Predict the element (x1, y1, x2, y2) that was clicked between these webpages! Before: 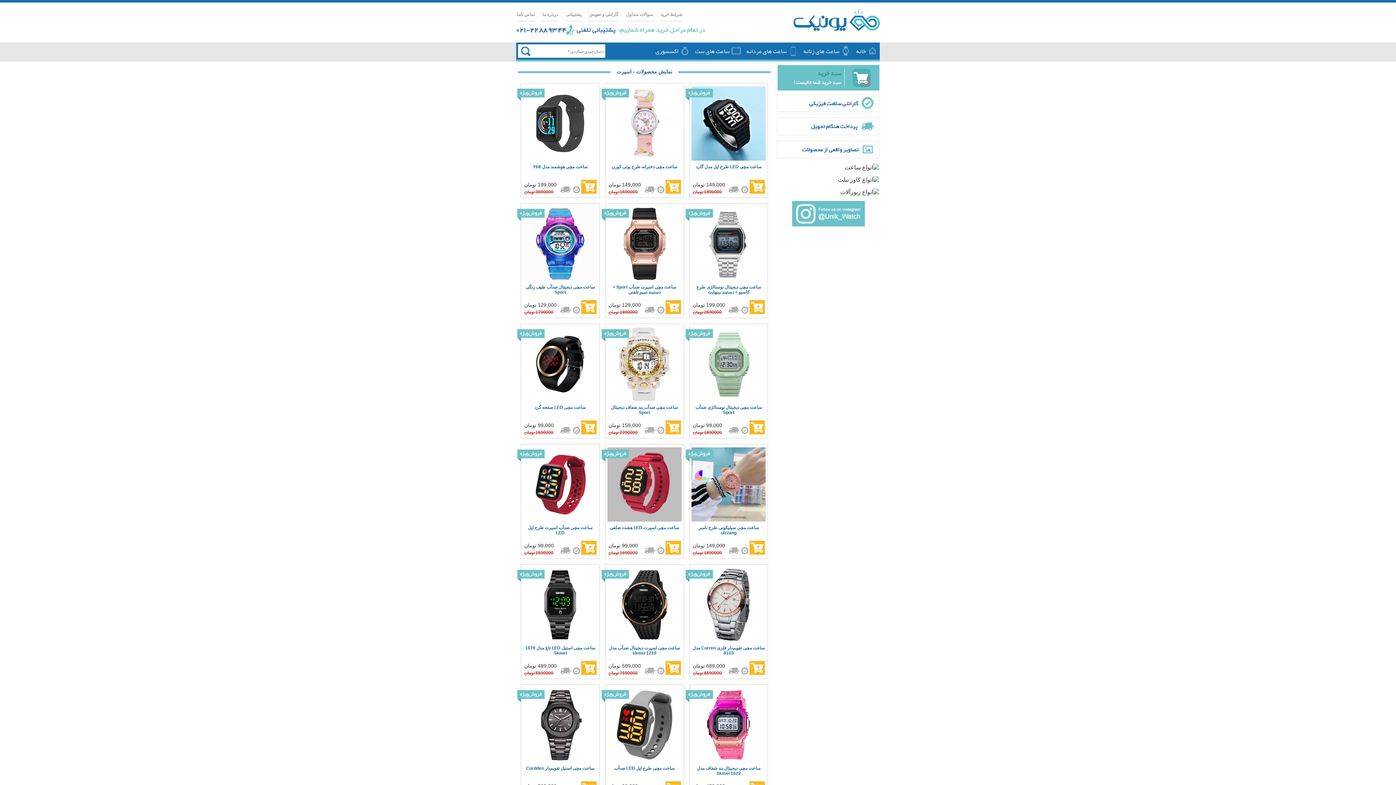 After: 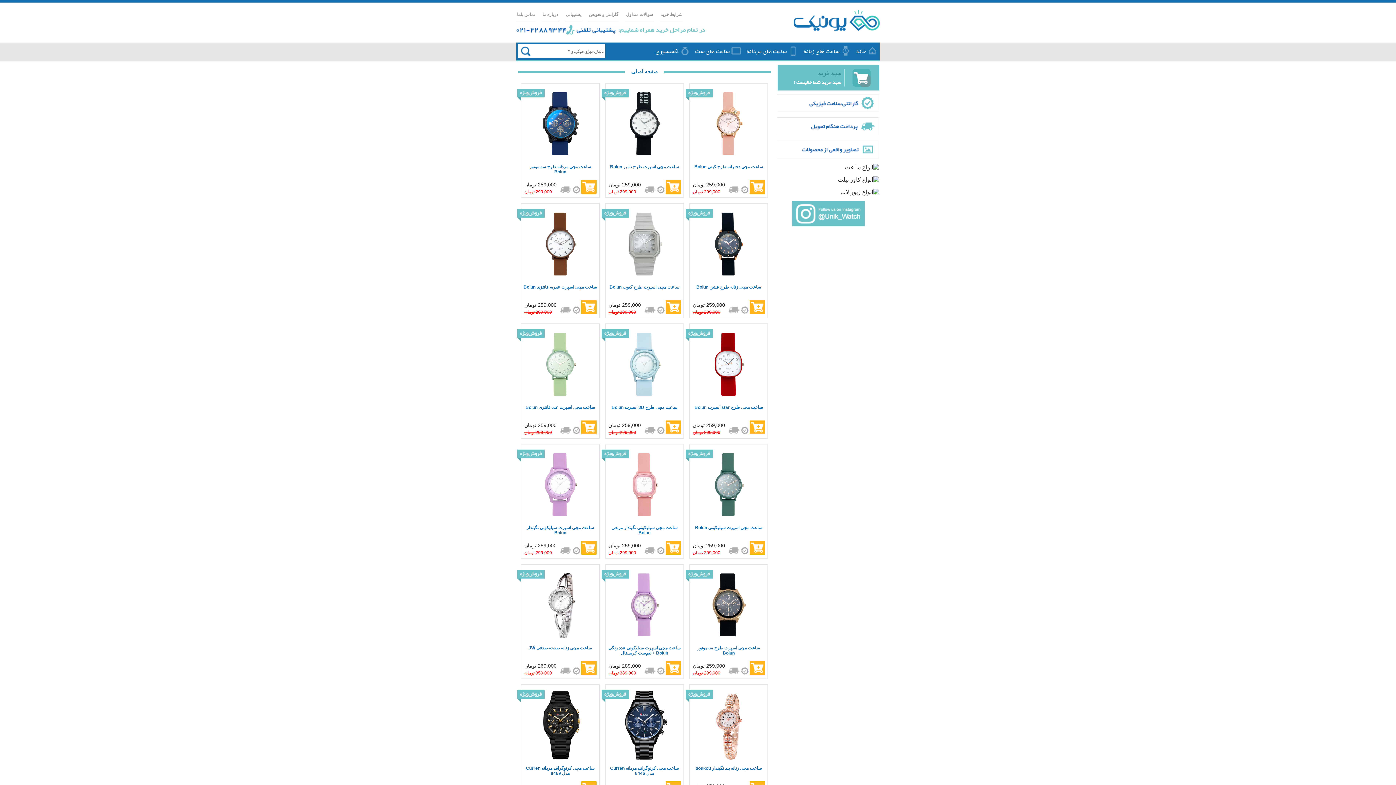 Action: bbox: (855, 42, 867, 59) label: خانه